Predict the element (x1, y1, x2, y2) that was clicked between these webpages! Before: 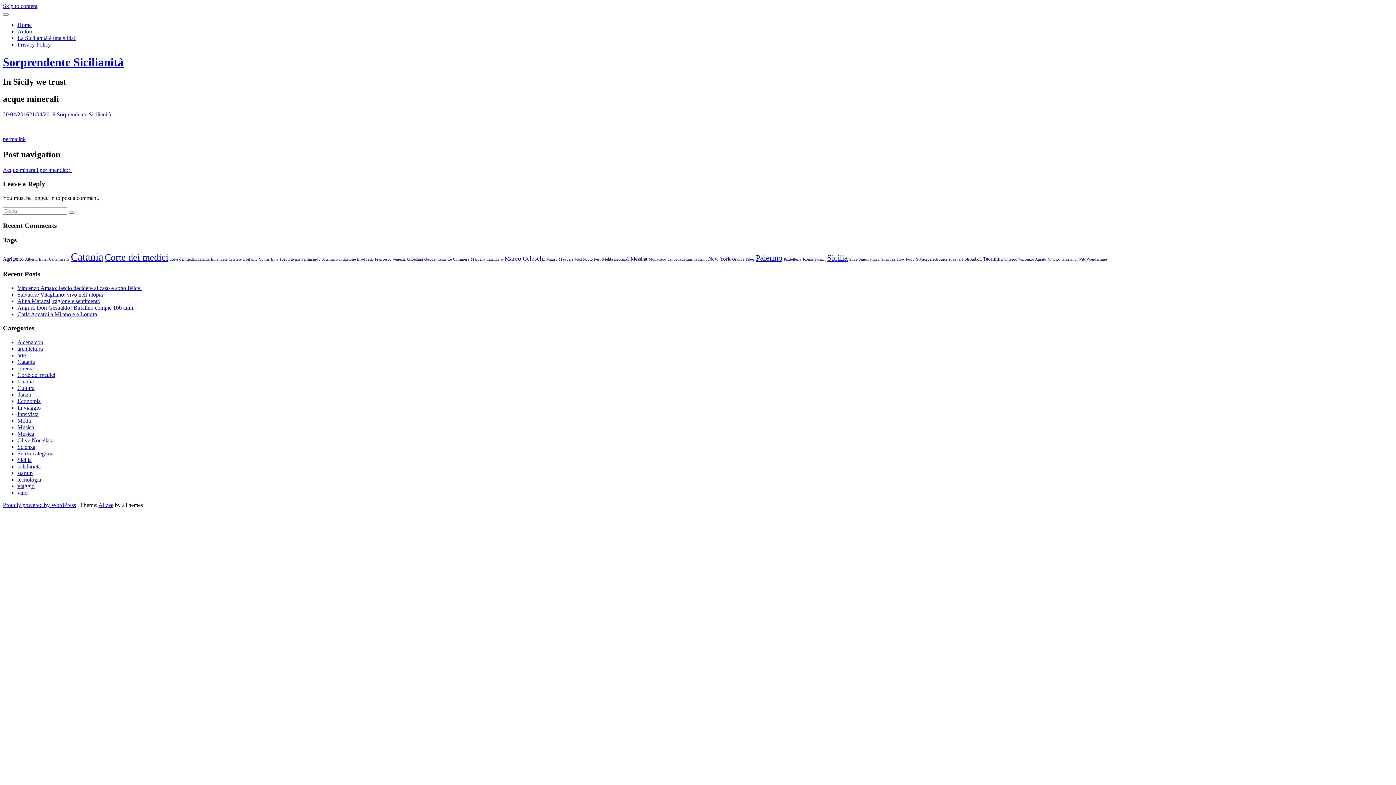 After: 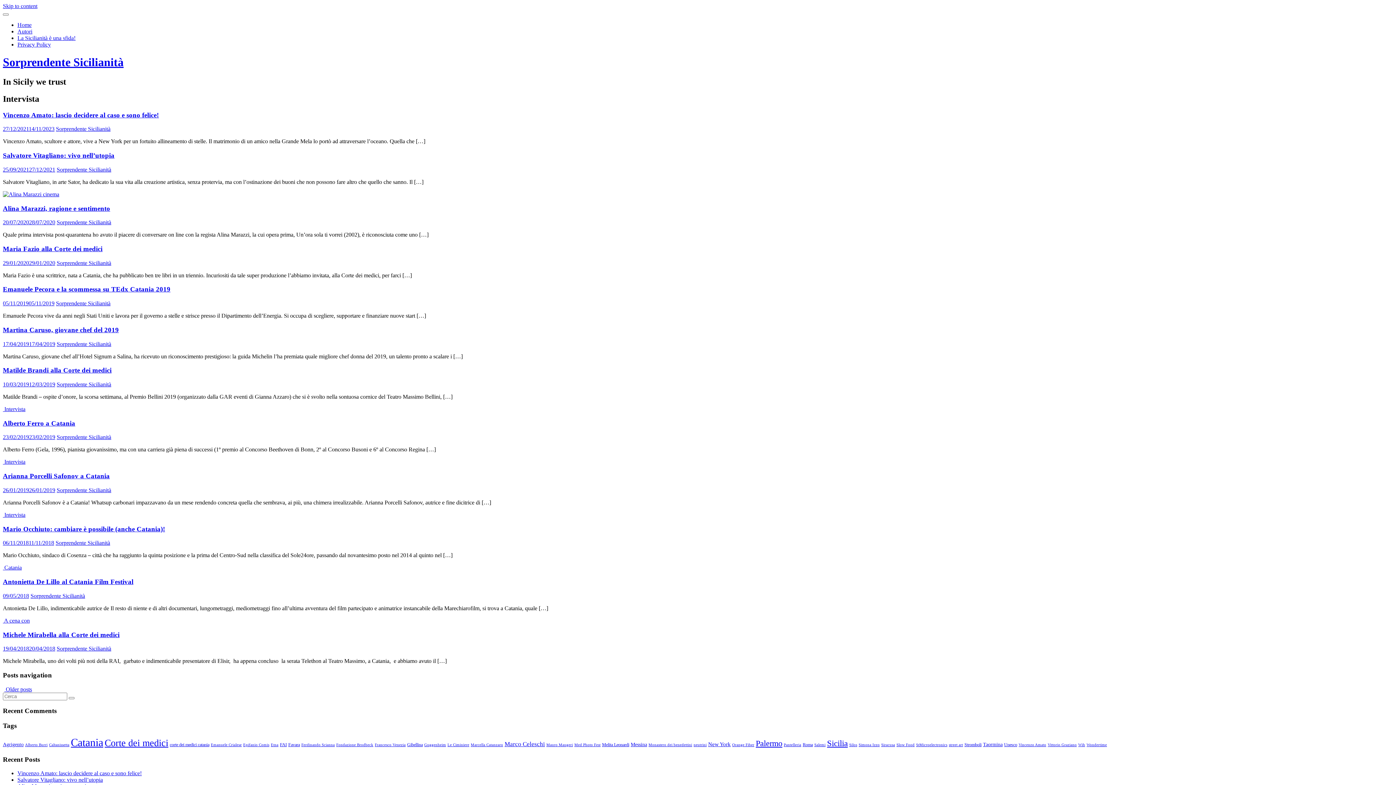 Action: label: Intervista bbox: (17, 411, 38, 417)